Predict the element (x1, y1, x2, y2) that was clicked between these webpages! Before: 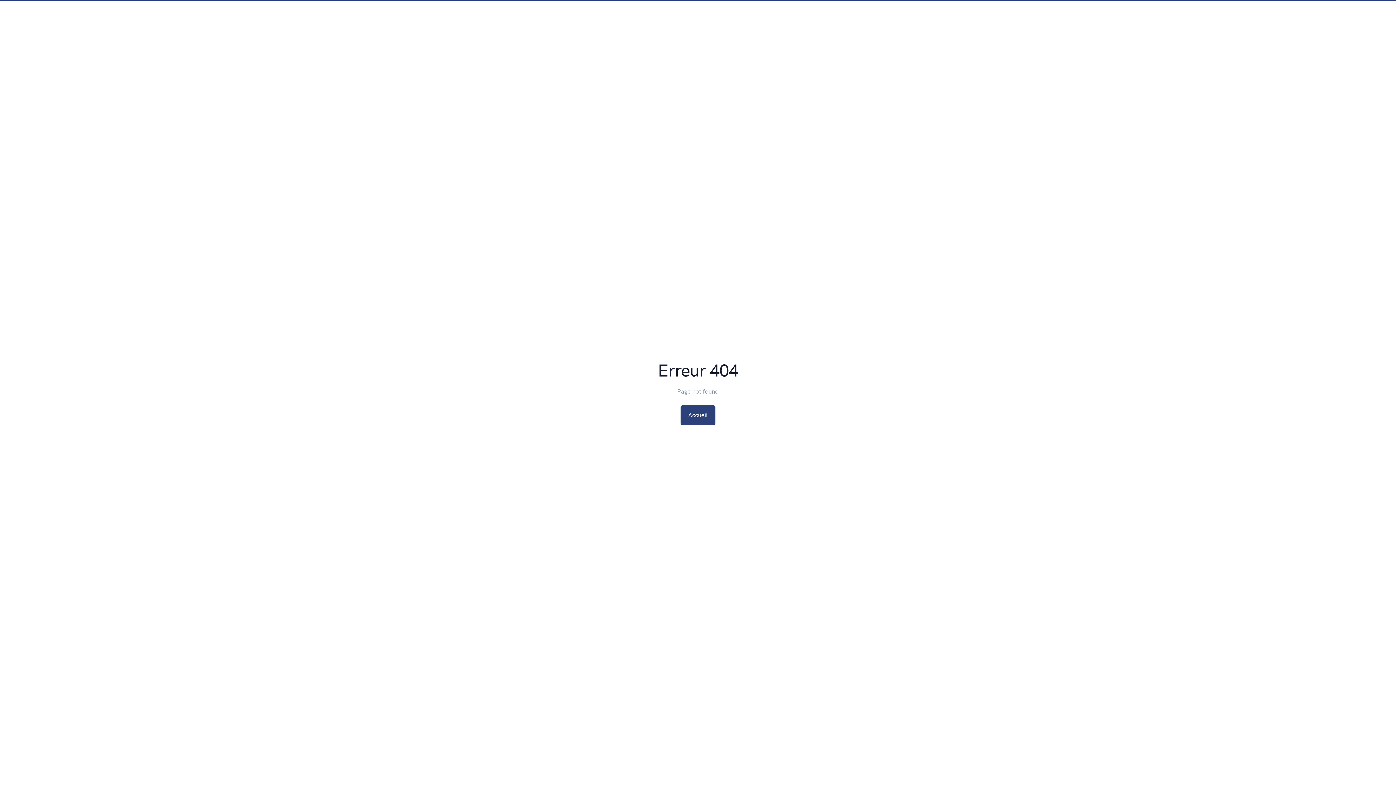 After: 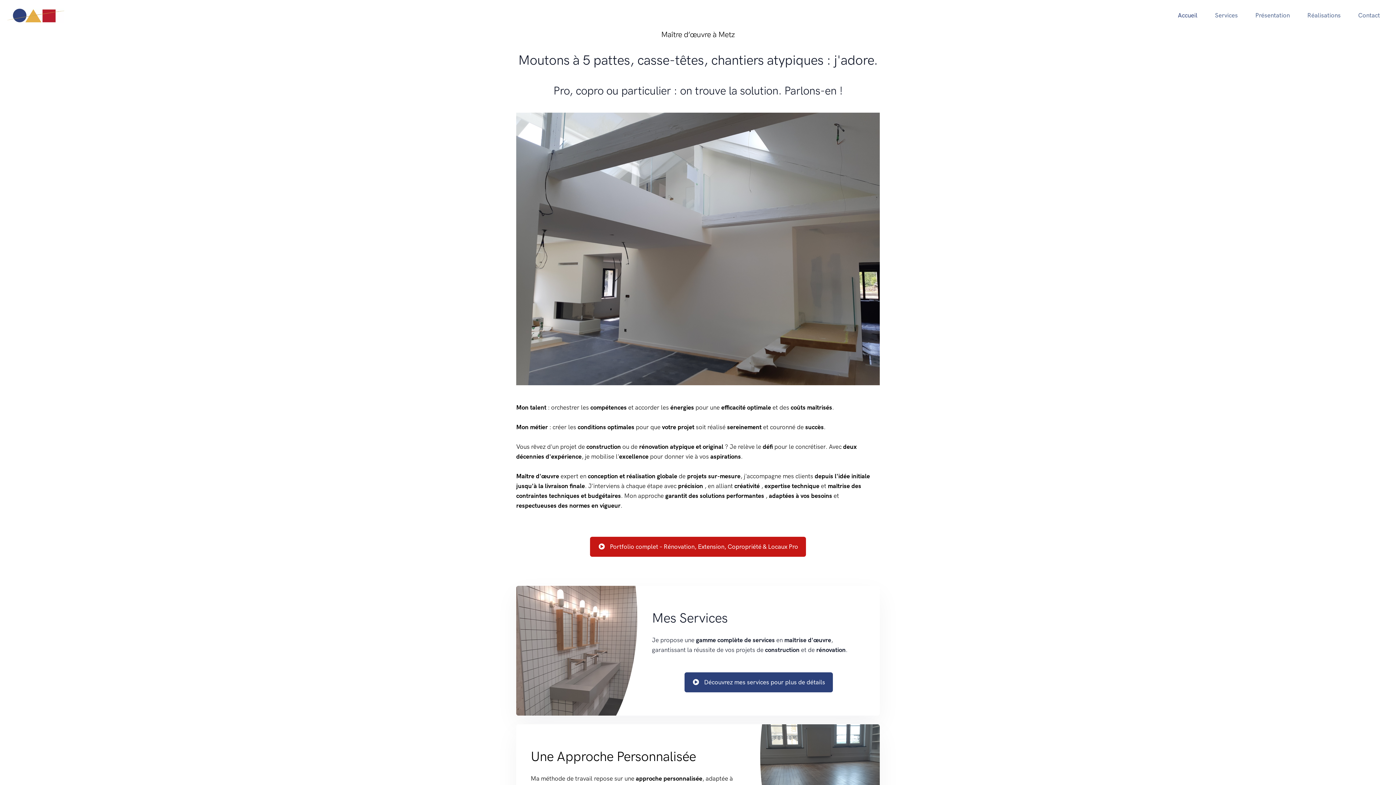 Action: label: Accueil bbox: (680, 405, 715, 425)